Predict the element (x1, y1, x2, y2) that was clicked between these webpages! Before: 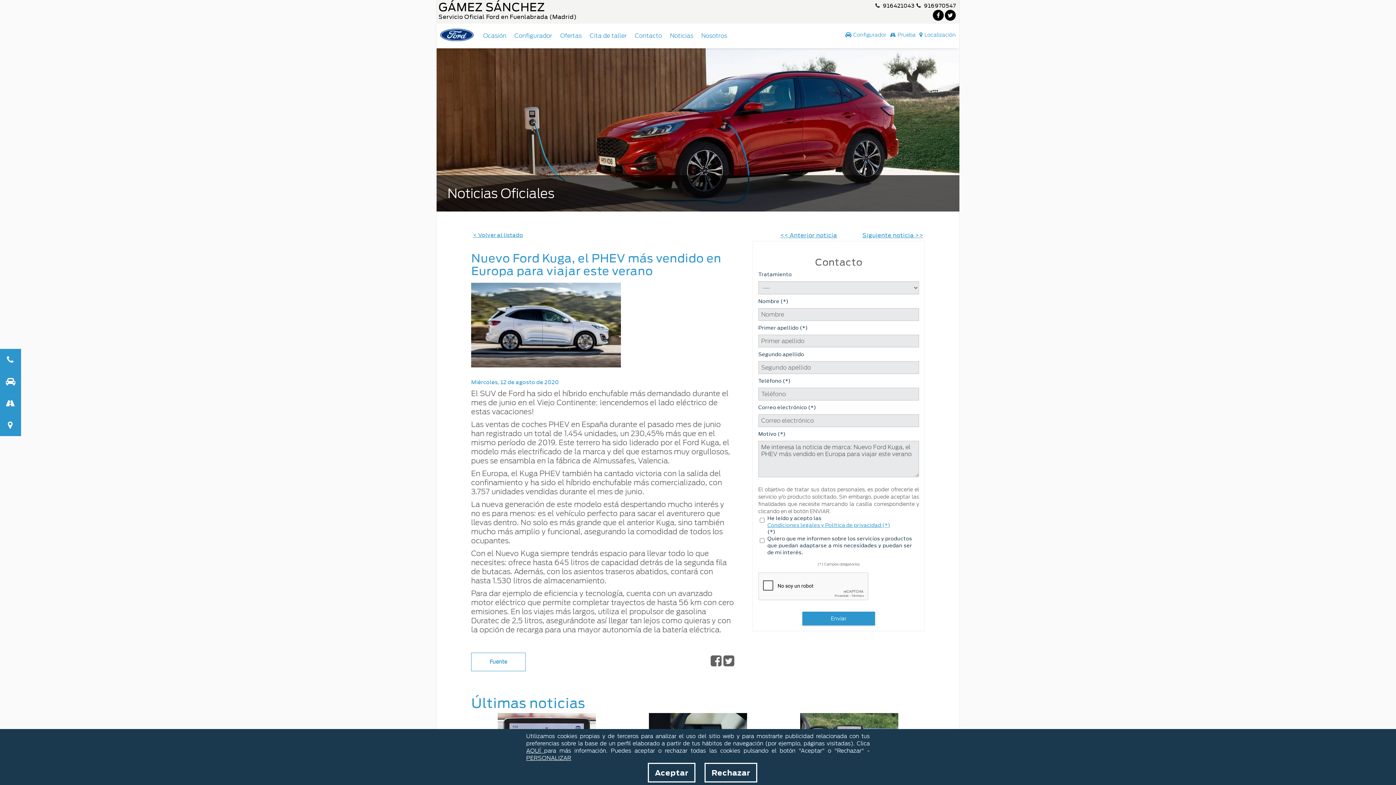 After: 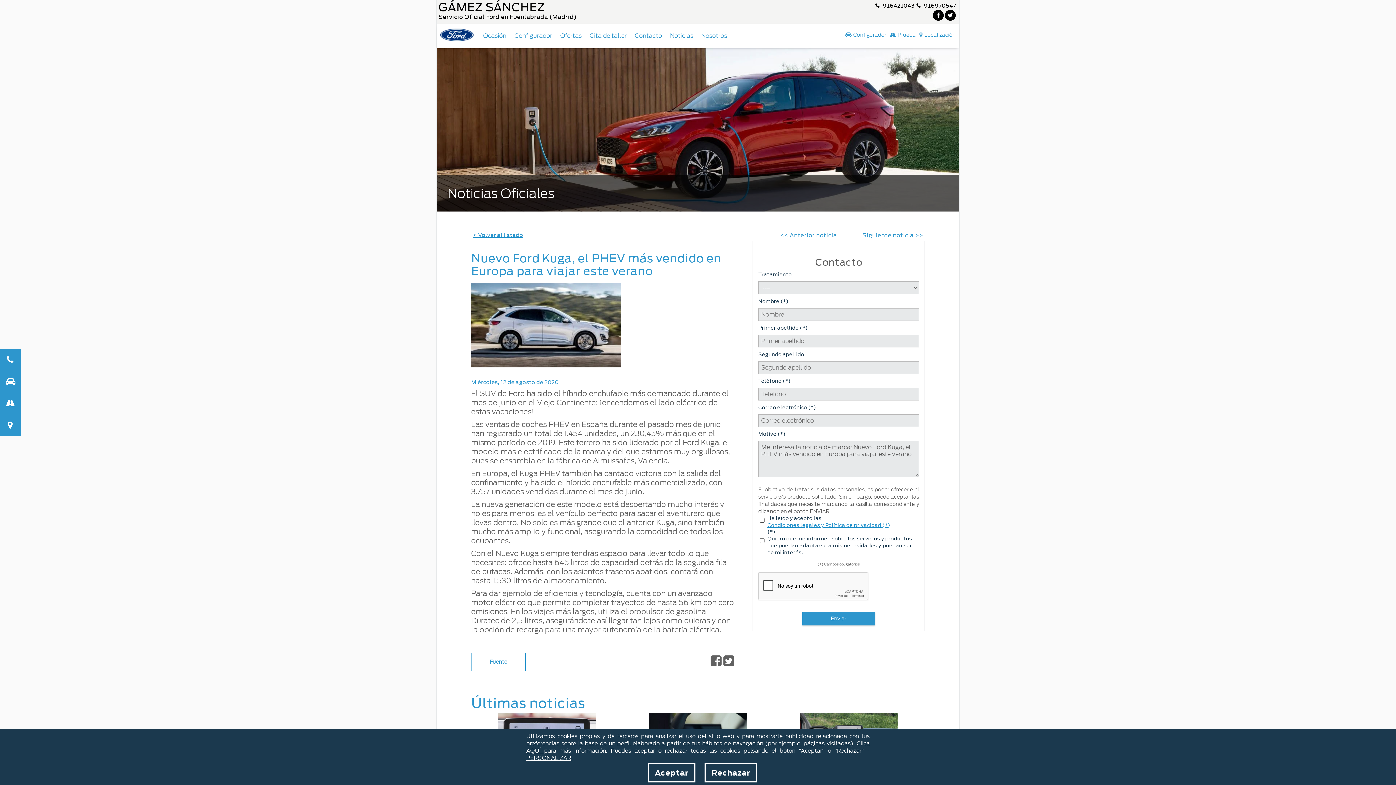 Action: label: Condiciones legales y Política de privacidad (*) bbox: (767, 522, 912, 528)